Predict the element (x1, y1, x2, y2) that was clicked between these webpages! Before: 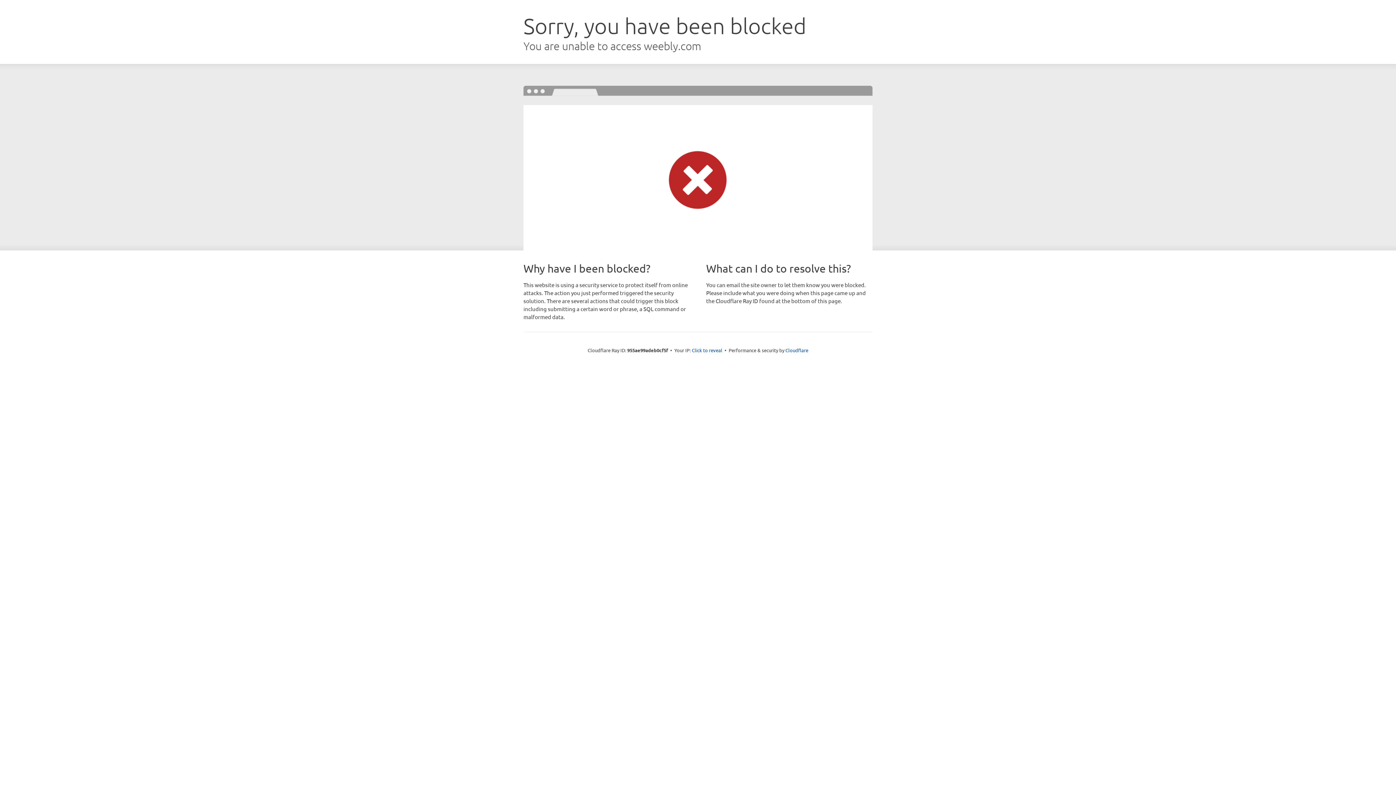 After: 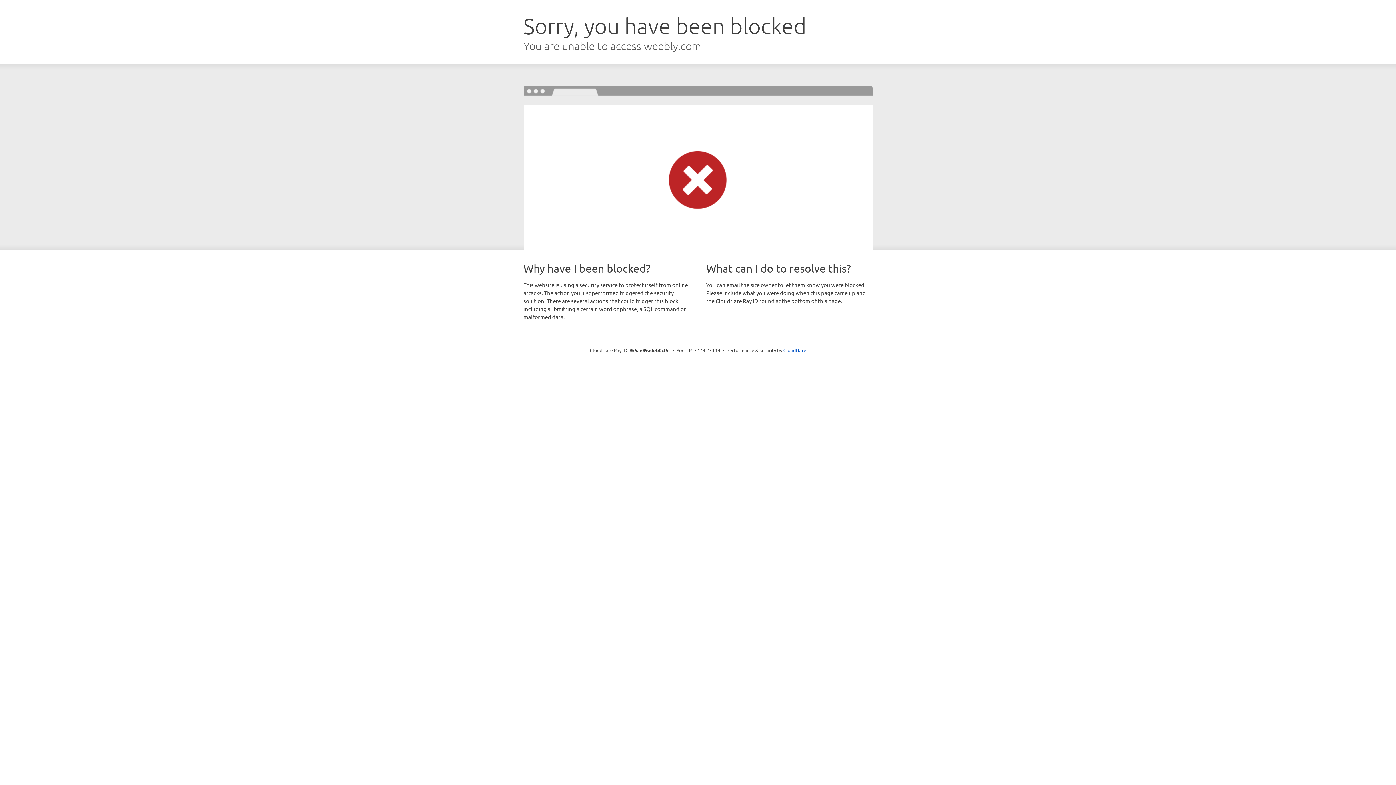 Action: label: Click to reveal bbox: (692, 346, 722, 353)